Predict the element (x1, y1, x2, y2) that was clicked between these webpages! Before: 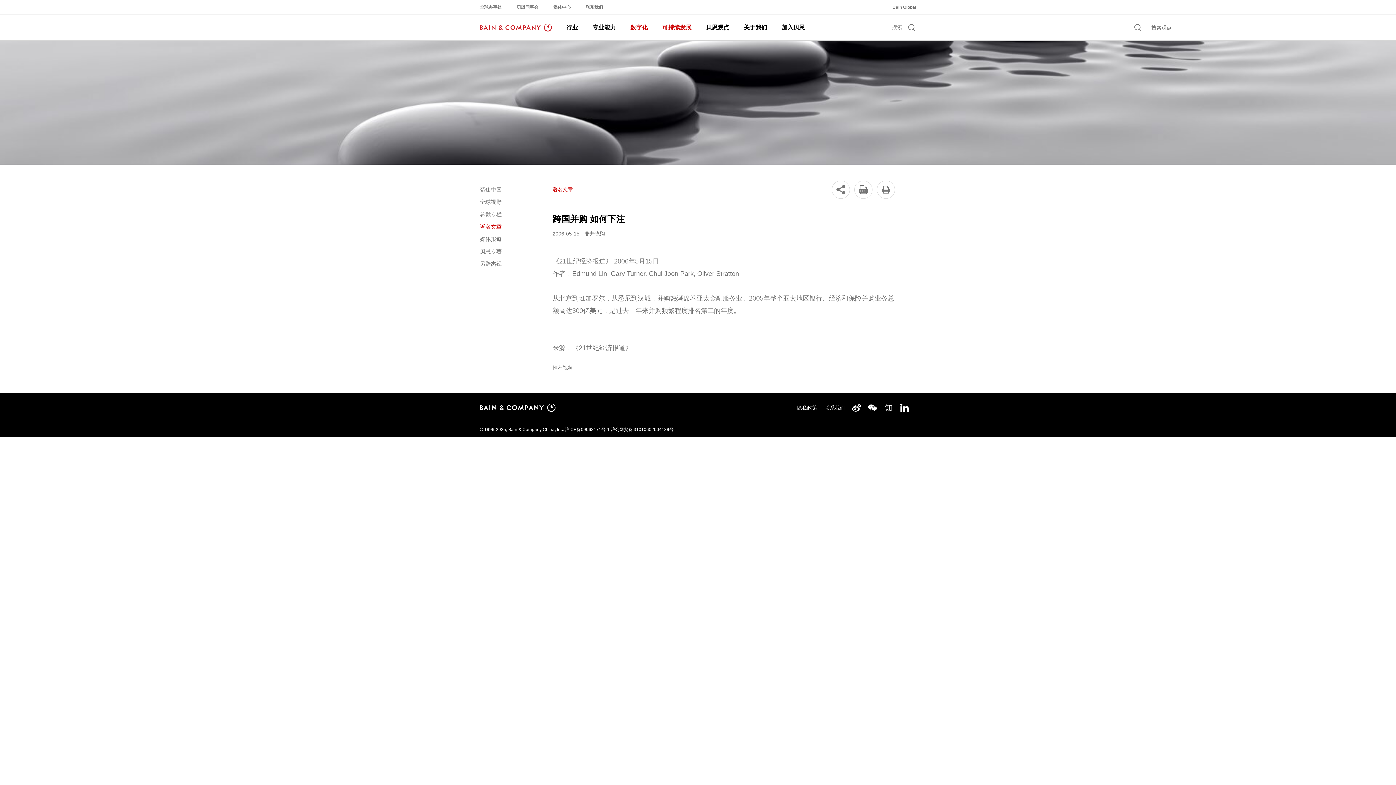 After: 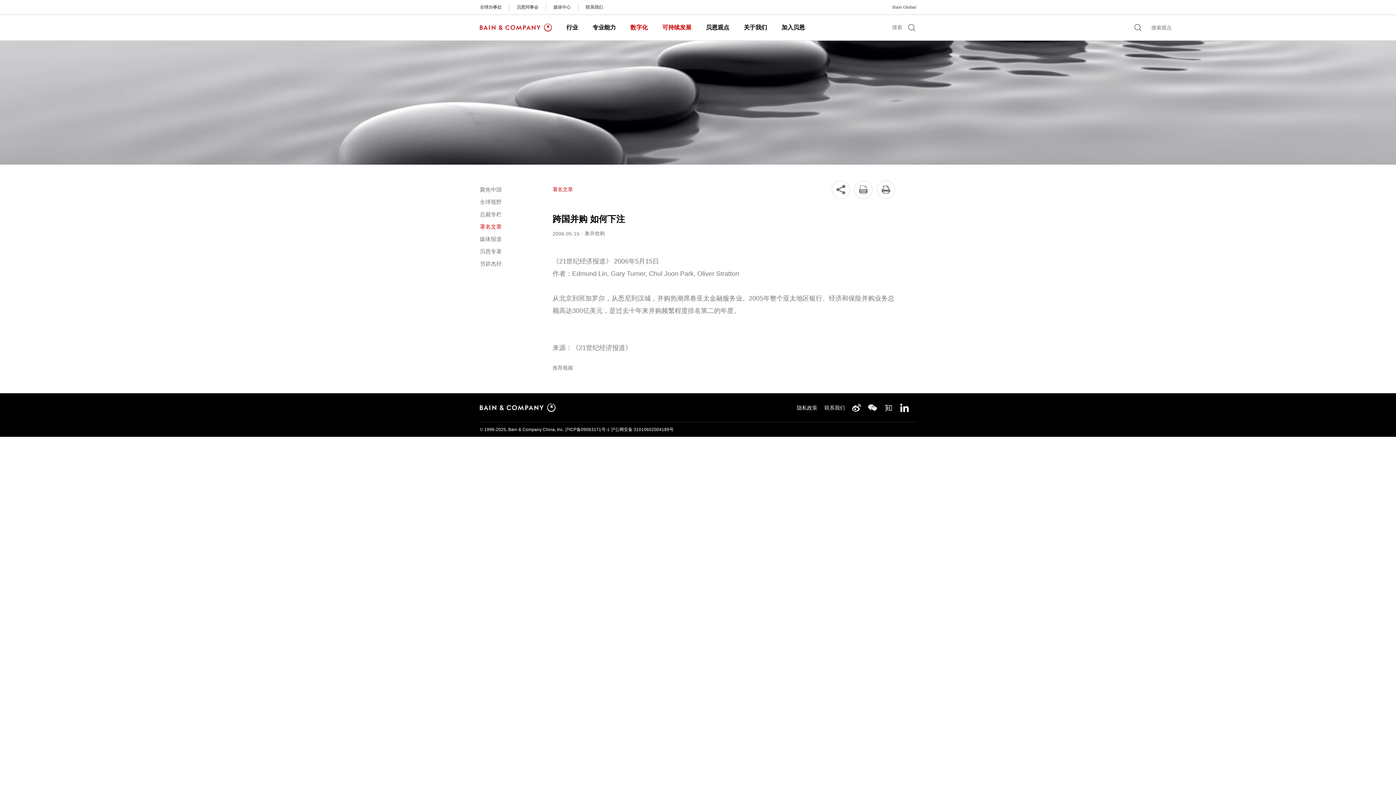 Action: bbox: (852, 403, 861, 412)